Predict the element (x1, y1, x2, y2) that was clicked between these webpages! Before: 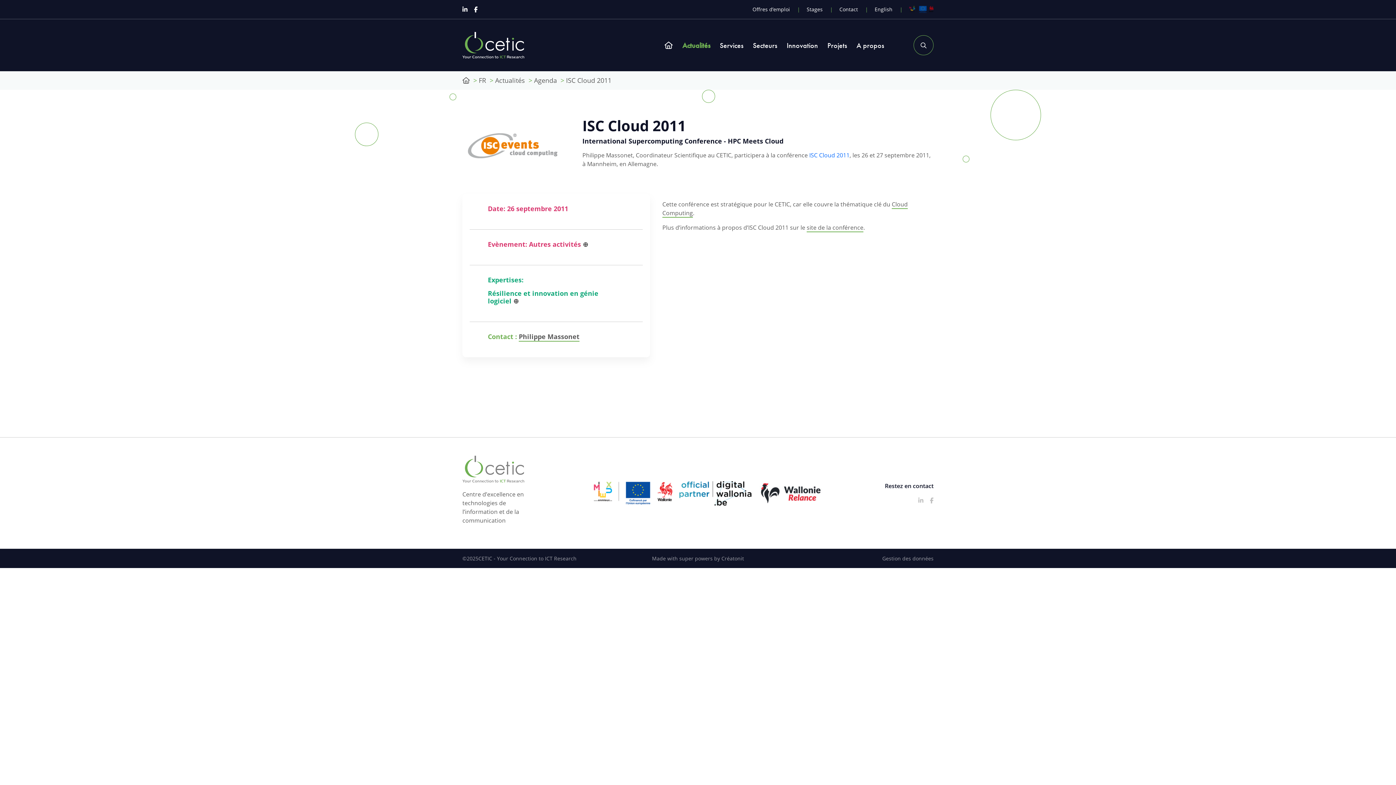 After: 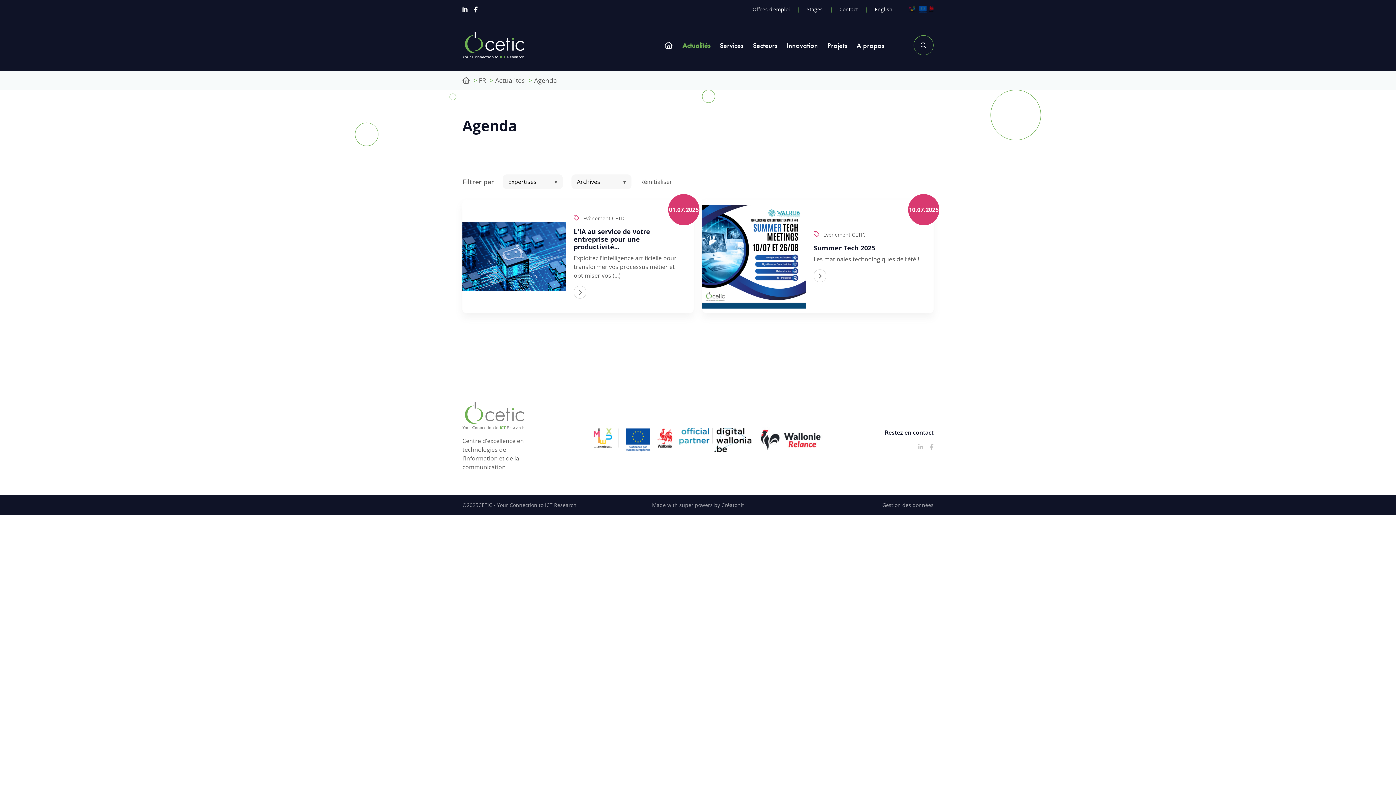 Action: label: Agenda bbox: (534, 75, 557, 85)